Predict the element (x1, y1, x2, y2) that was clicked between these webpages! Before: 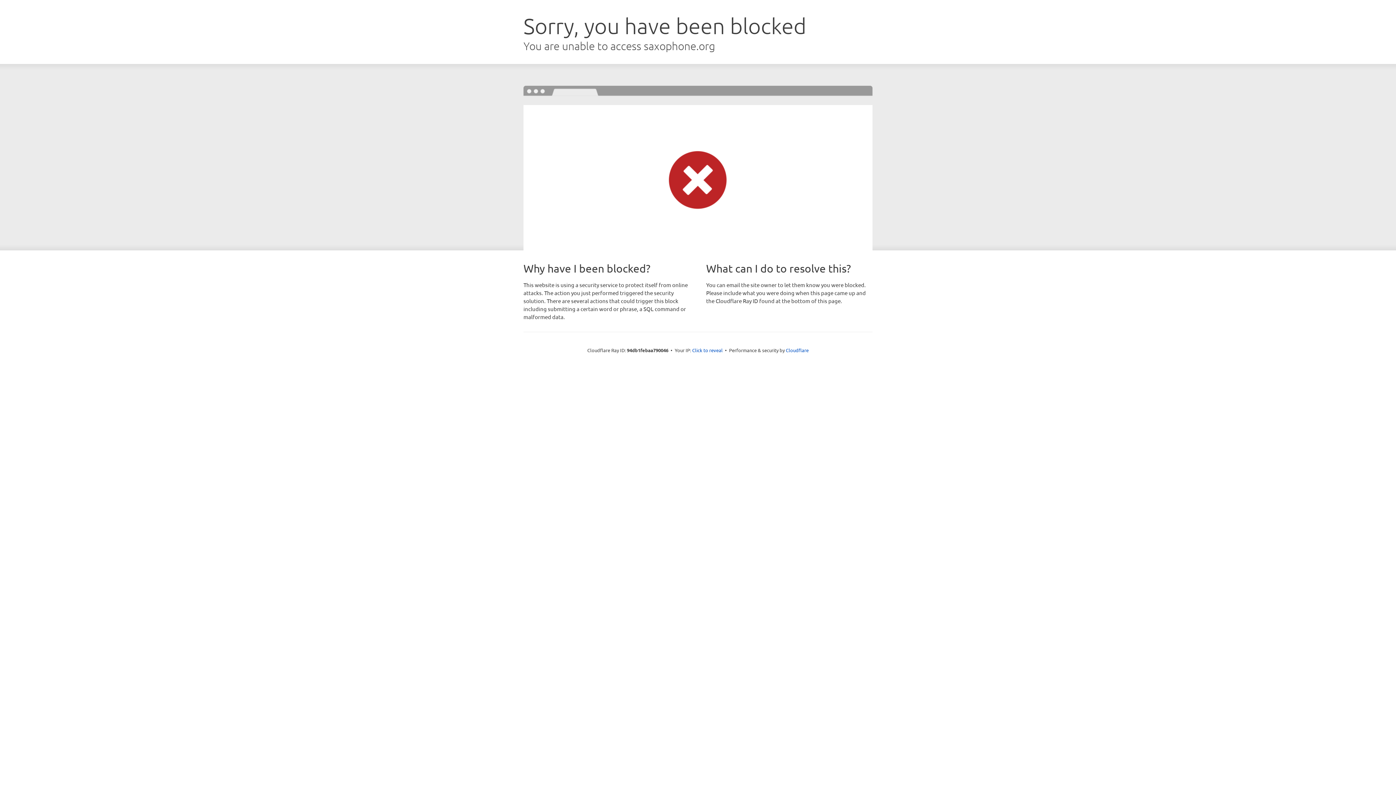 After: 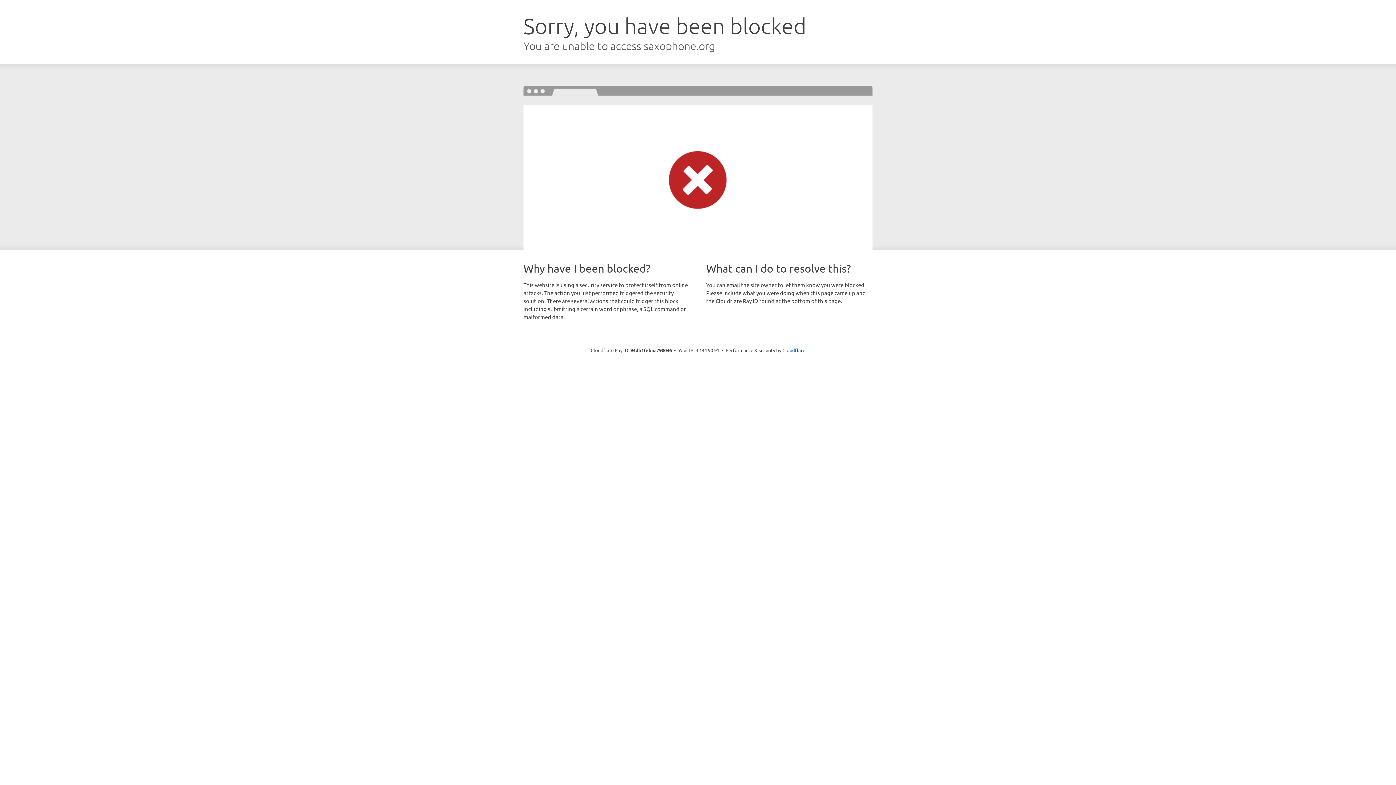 Action: bbox: (692, 346, 722, 353) label: Click to reveal